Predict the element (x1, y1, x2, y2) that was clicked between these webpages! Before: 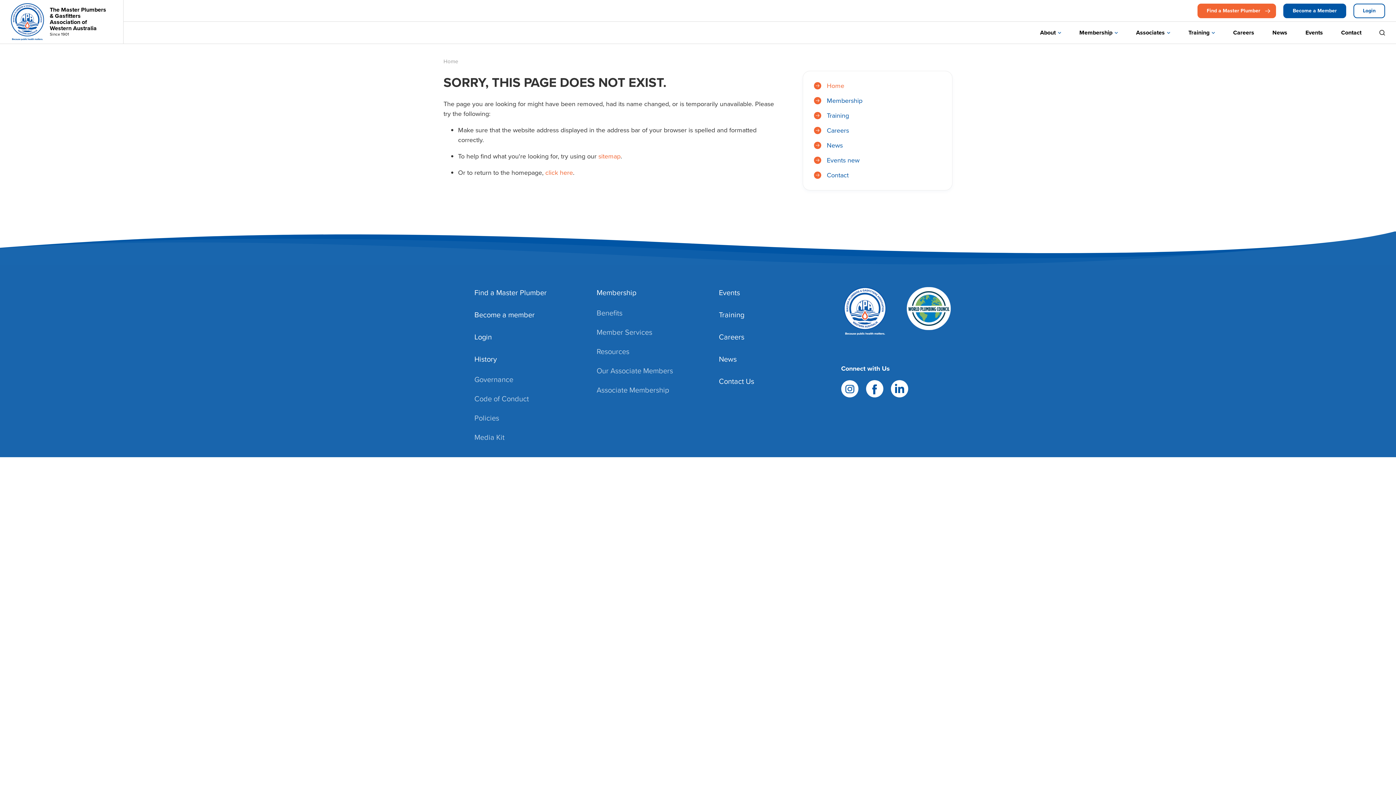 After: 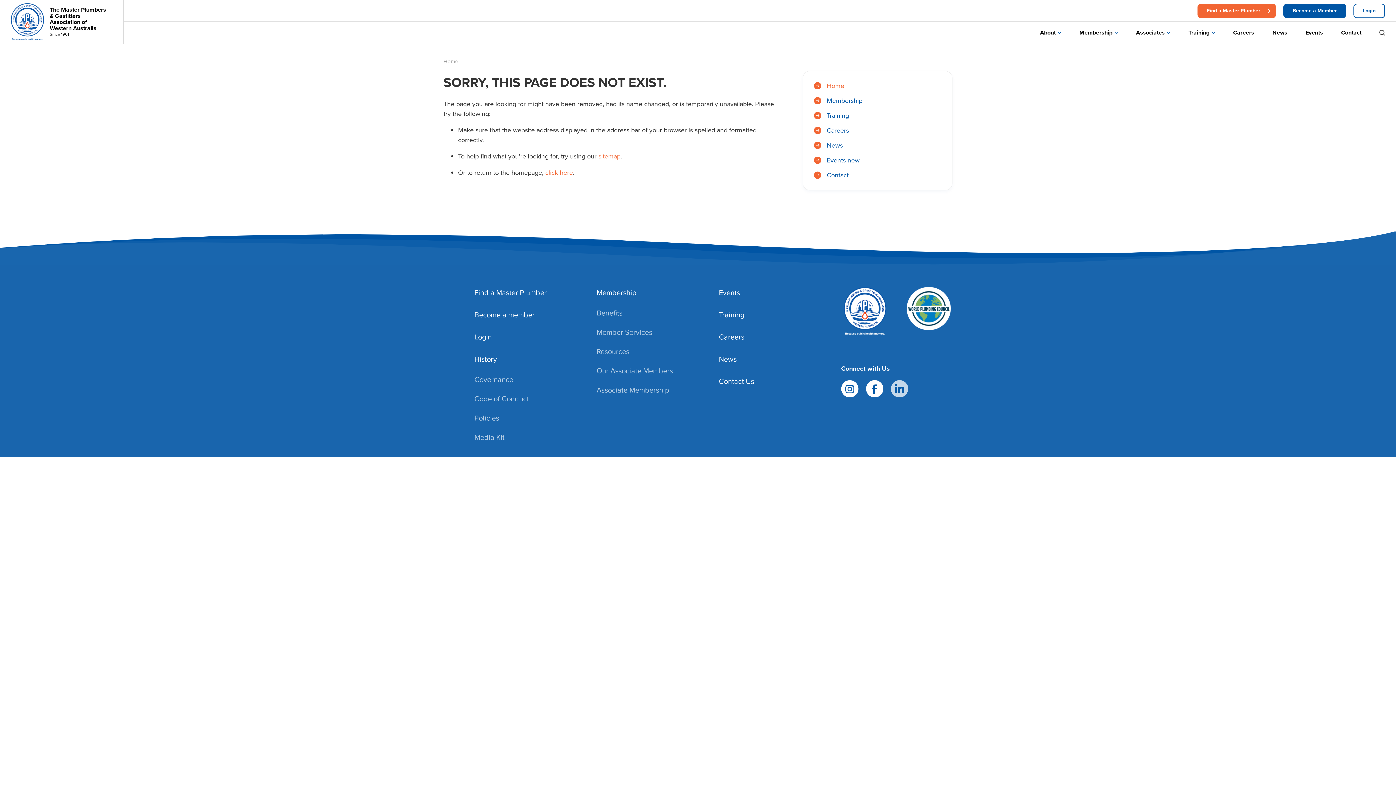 Action: bbox: (890, 382, 908, 393)